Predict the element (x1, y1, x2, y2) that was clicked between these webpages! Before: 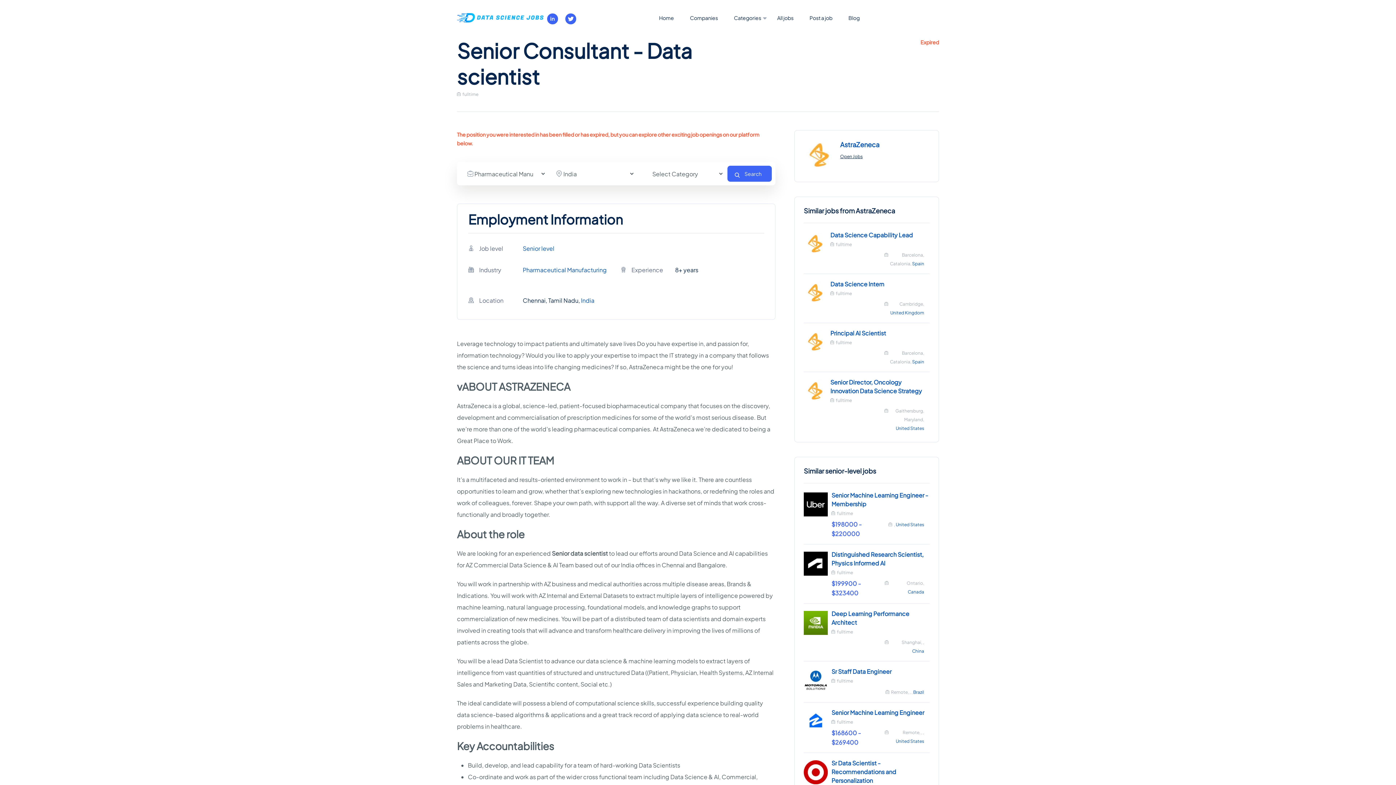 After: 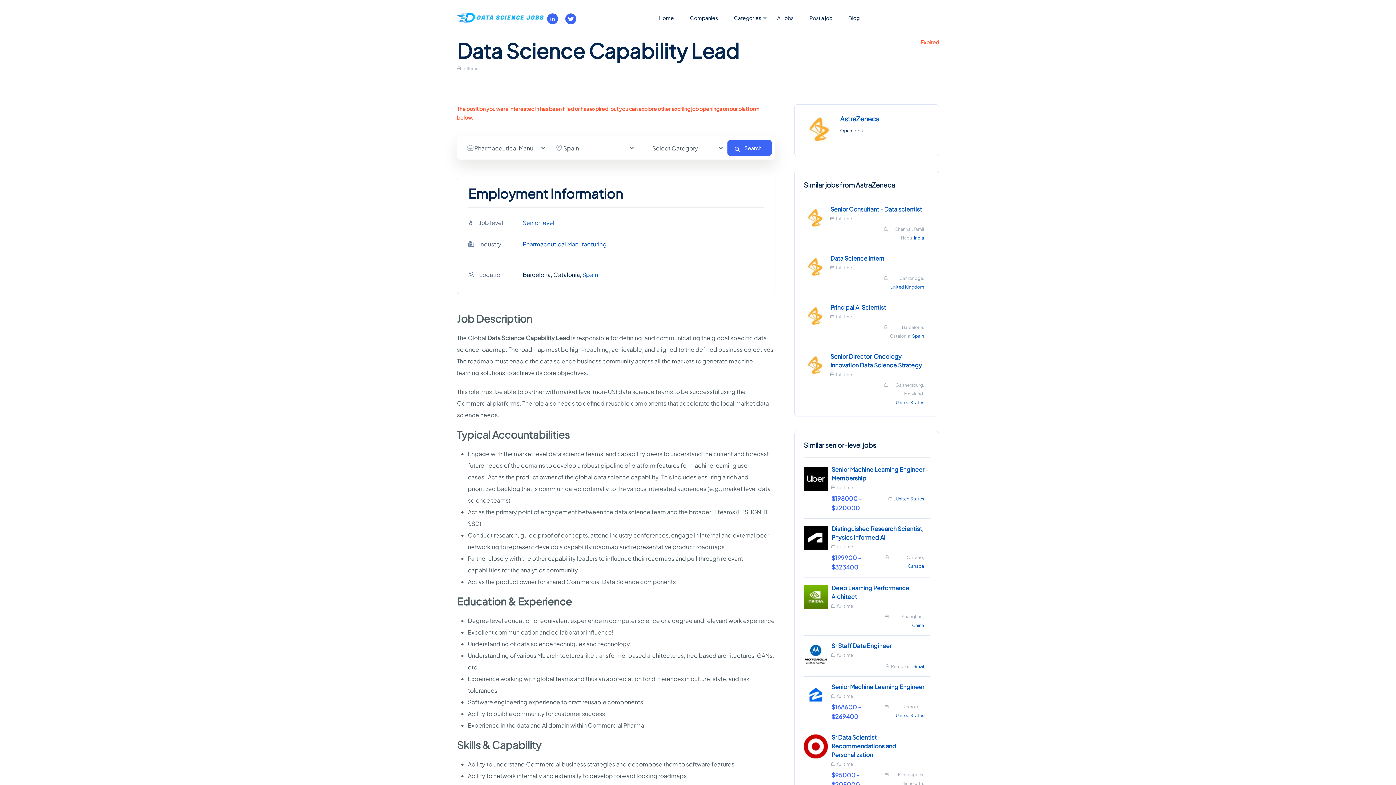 Action: bbox: (830, 231, 913, 238) label: Data Science Capability Lead